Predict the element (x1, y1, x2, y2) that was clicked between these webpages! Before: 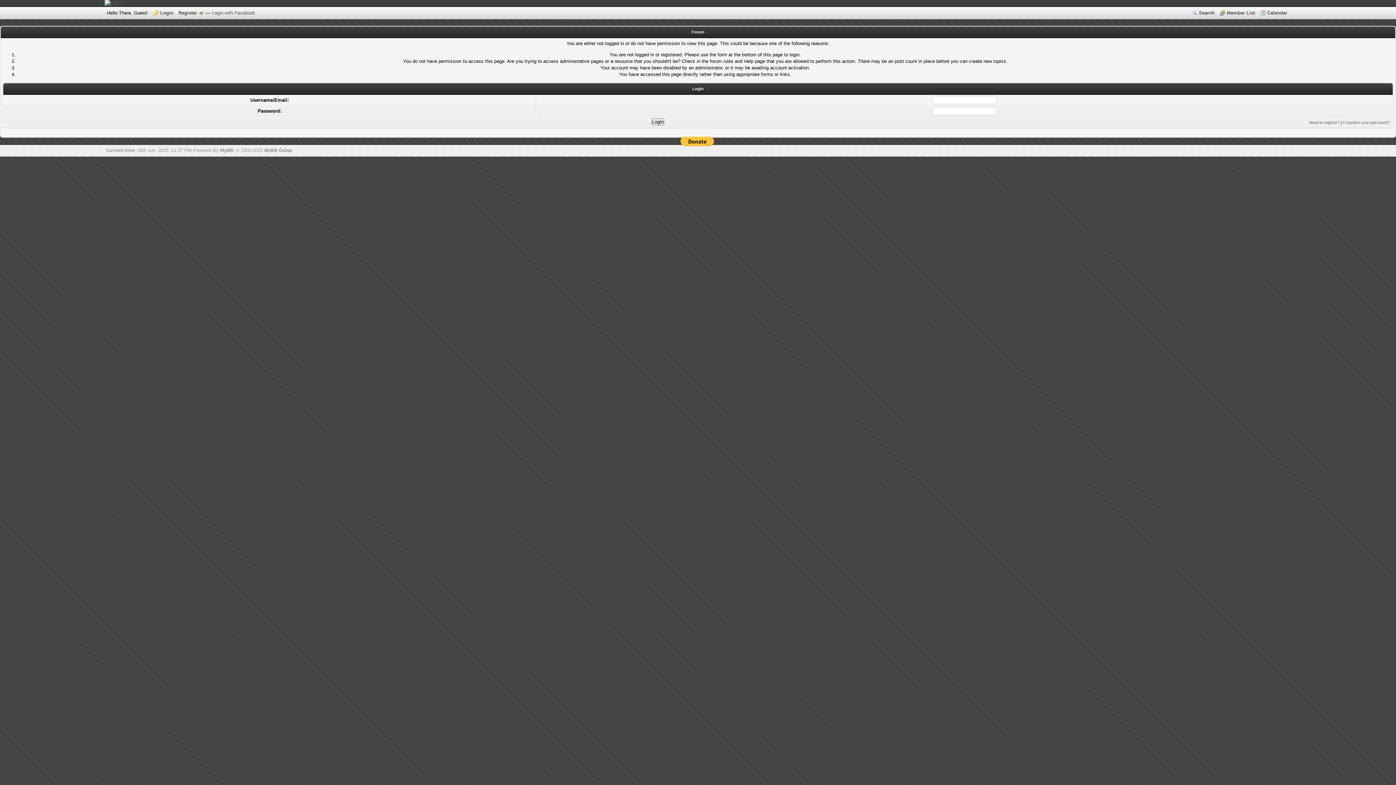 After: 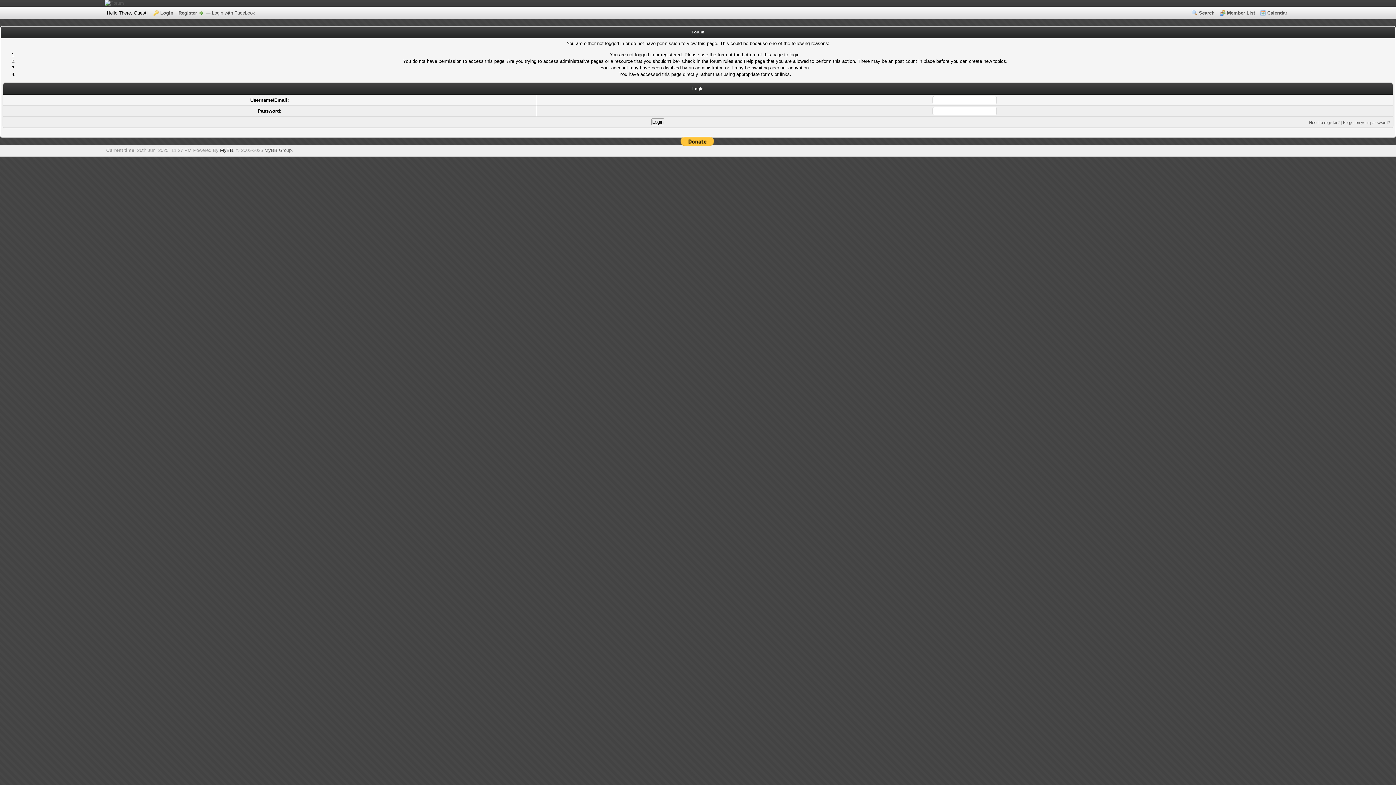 Action: bbox: (220, 147, 233, 153) label: MyBB